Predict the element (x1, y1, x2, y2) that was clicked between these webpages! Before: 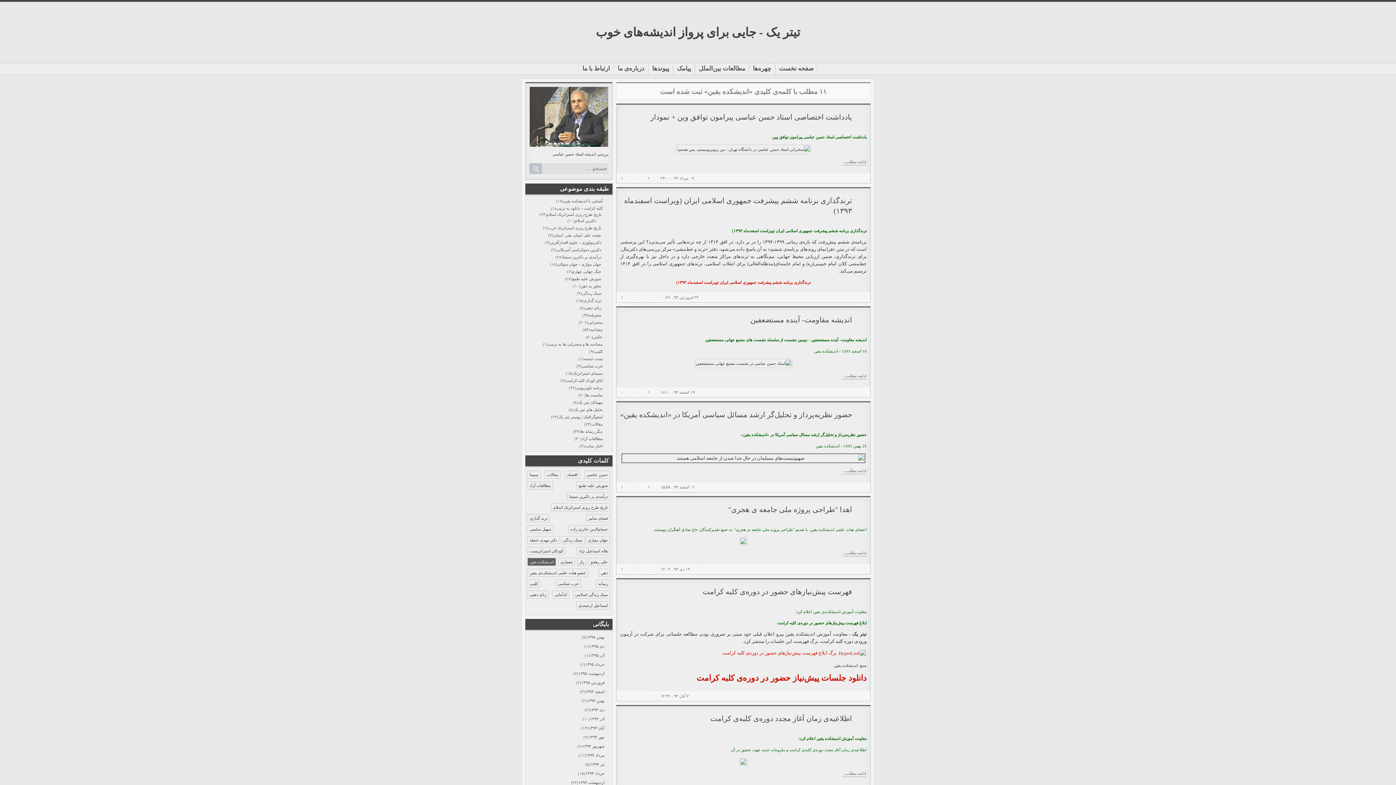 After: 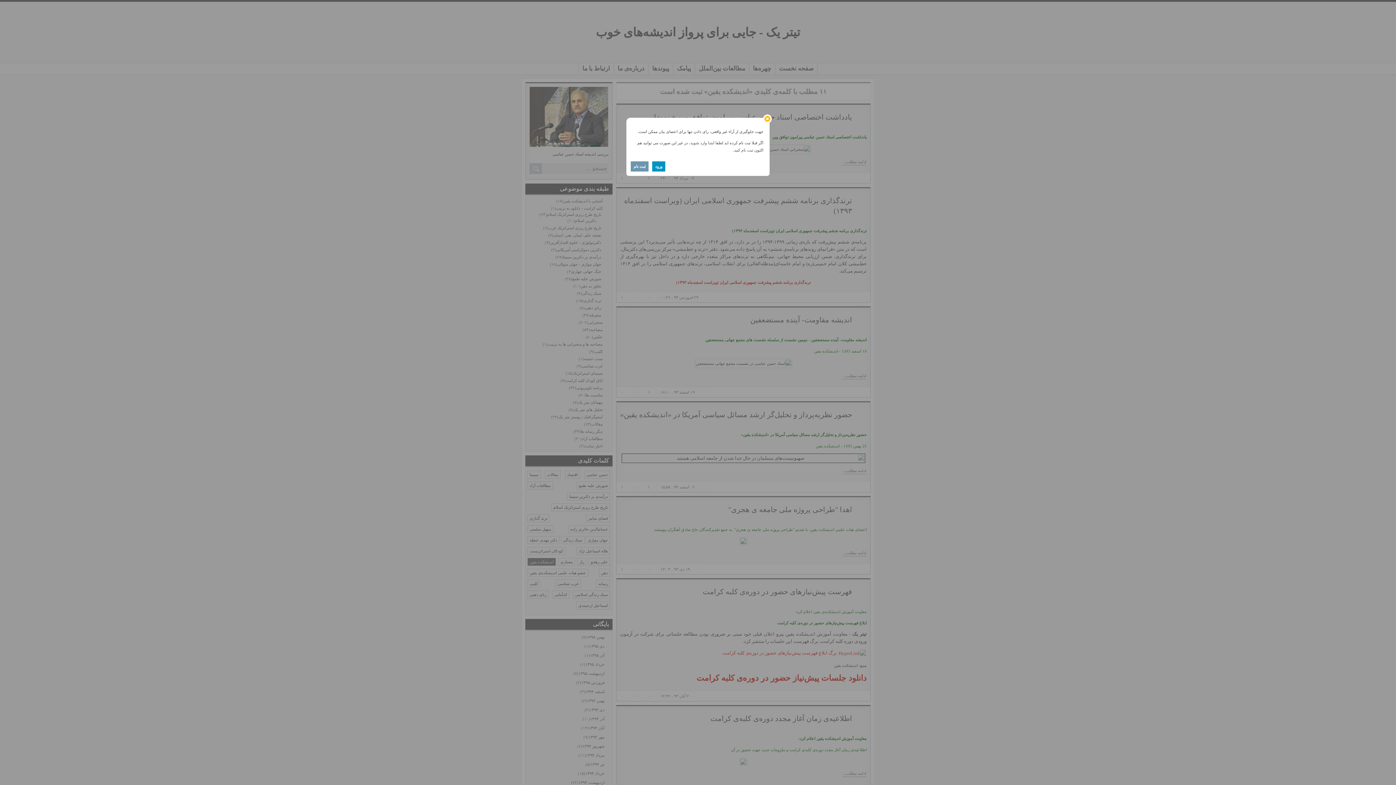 Action: label:  ۰ bbox: (635, 567, 645, 571)